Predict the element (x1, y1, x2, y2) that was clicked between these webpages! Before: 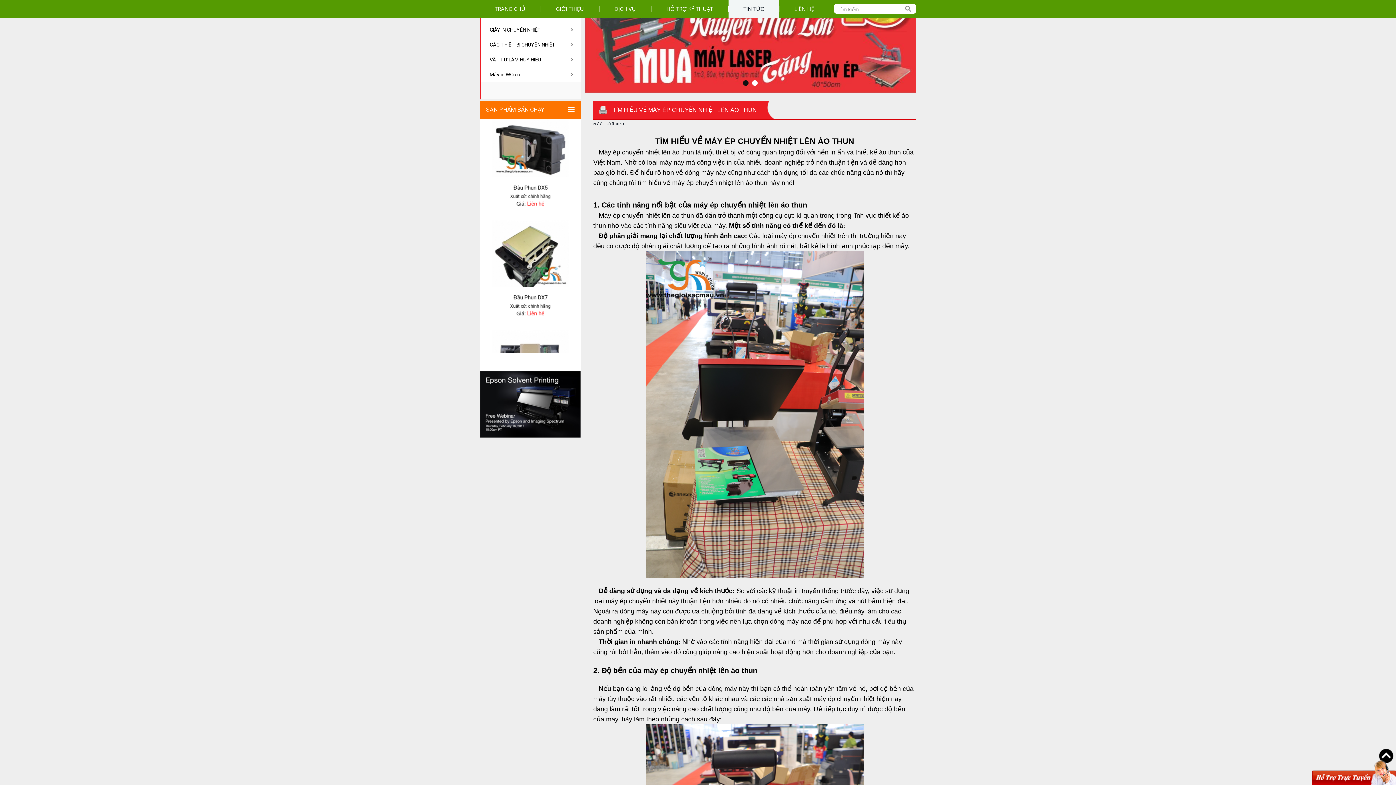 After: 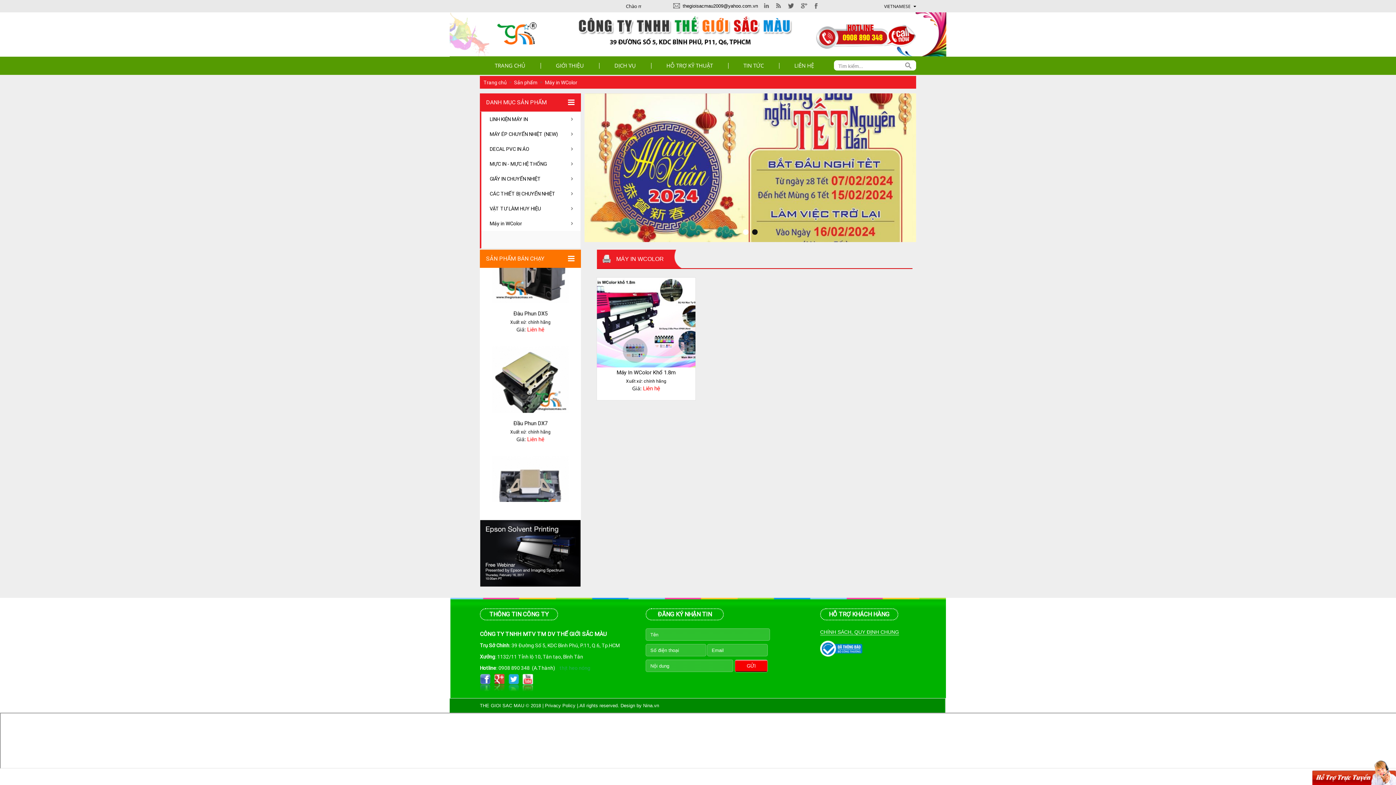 Action: bbox: (483, 70, 578, 78) label: Máy in WColor